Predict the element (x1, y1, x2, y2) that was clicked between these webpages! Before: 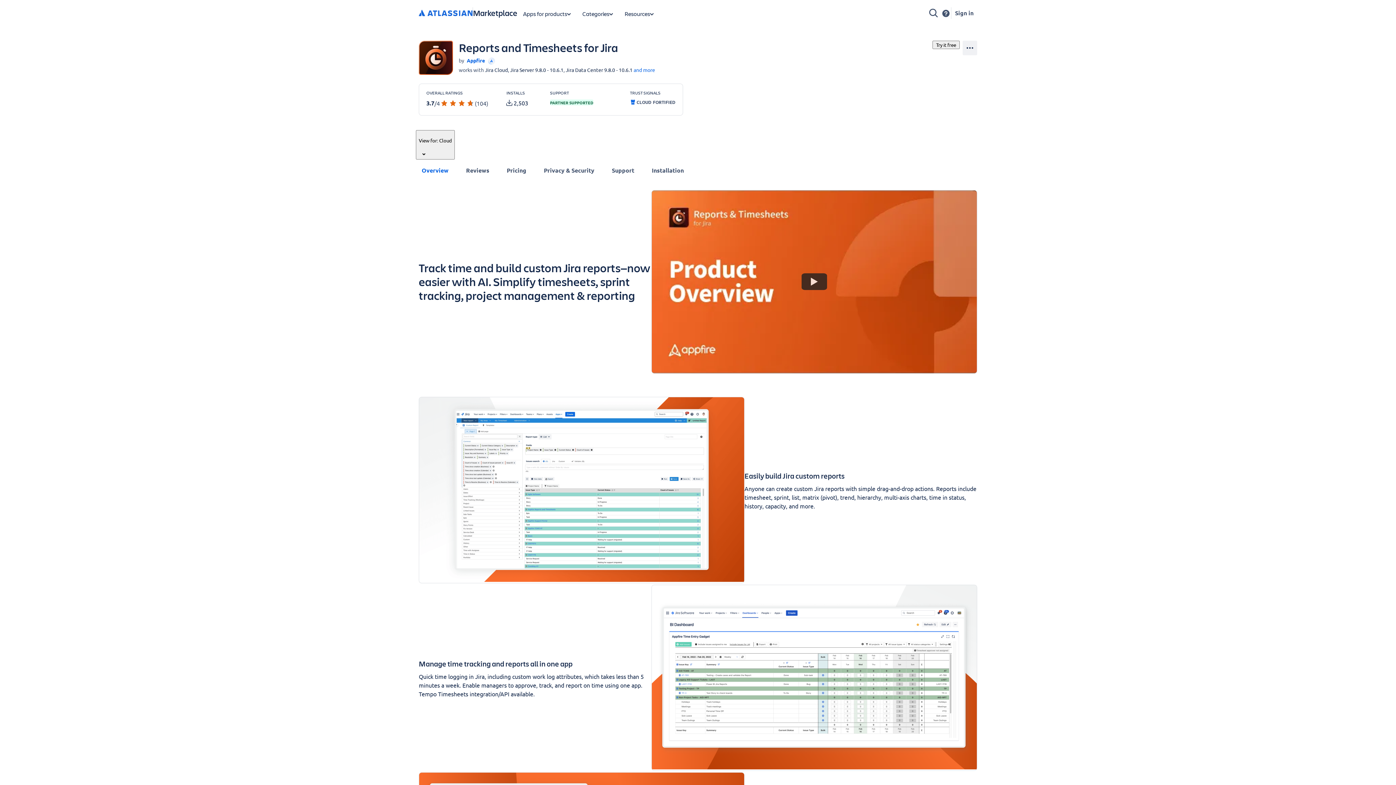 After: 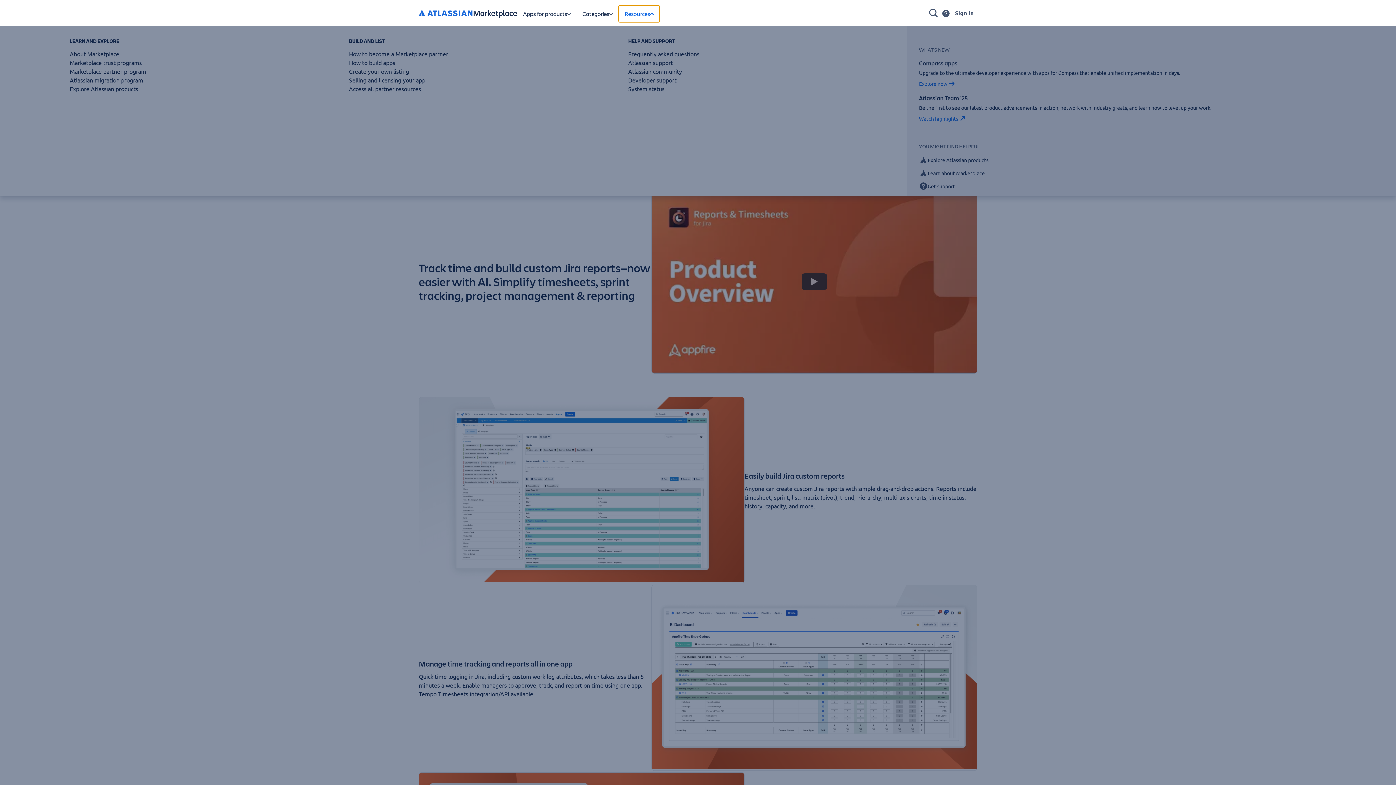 Action: label: Marketplace resources bbox: (618, 5, 659, 22)